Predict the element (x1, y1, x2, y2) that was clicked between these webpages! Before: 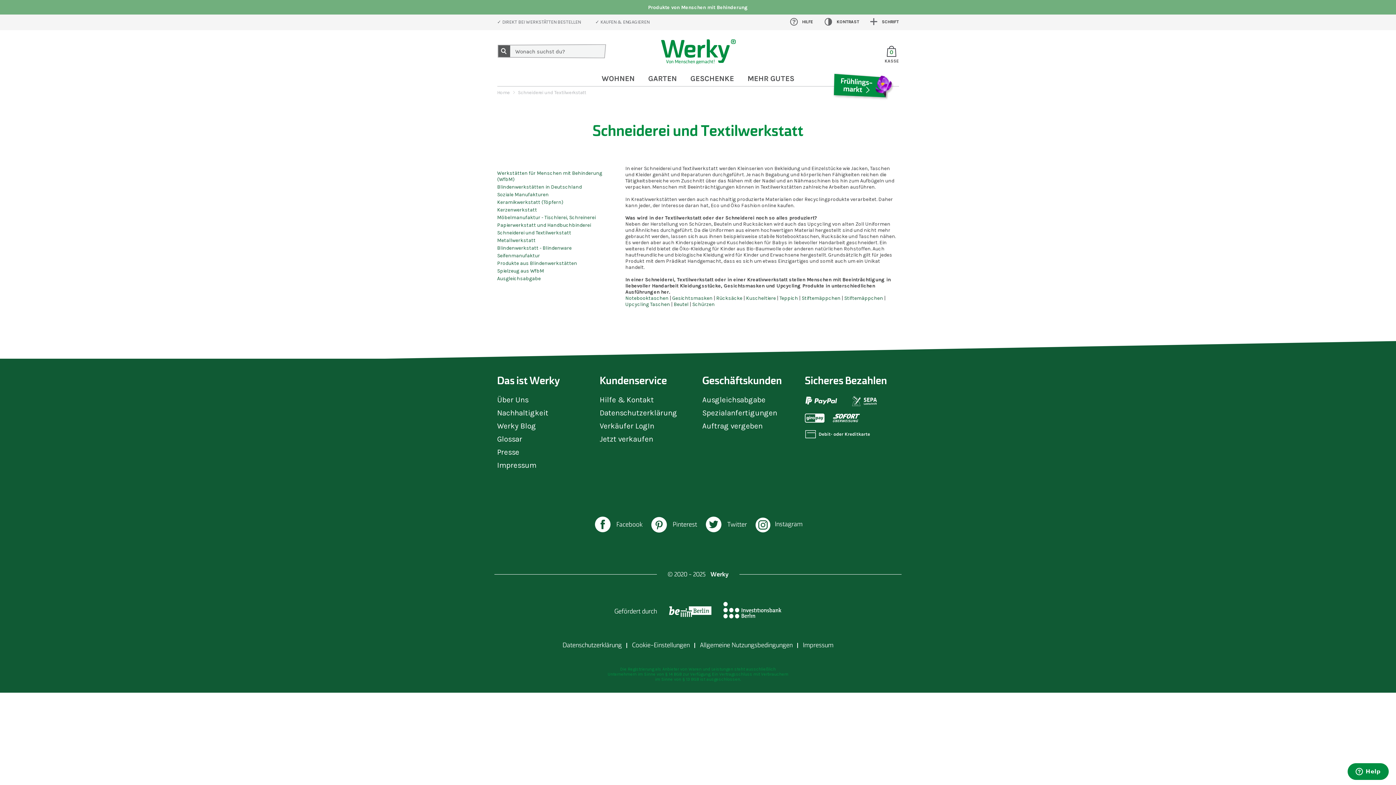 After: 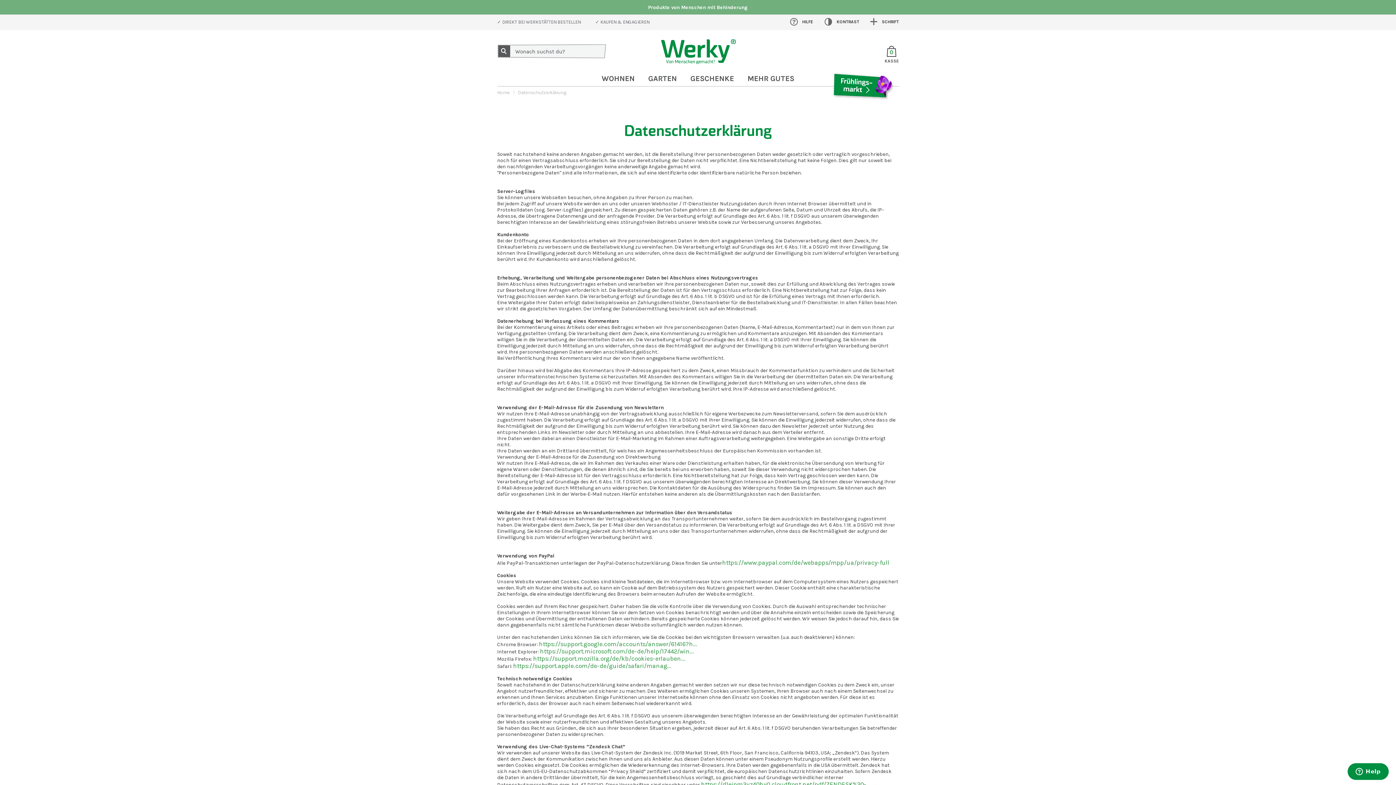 Action: label: Datenschutzerklärung bbox: (562, 641, 622, 649)